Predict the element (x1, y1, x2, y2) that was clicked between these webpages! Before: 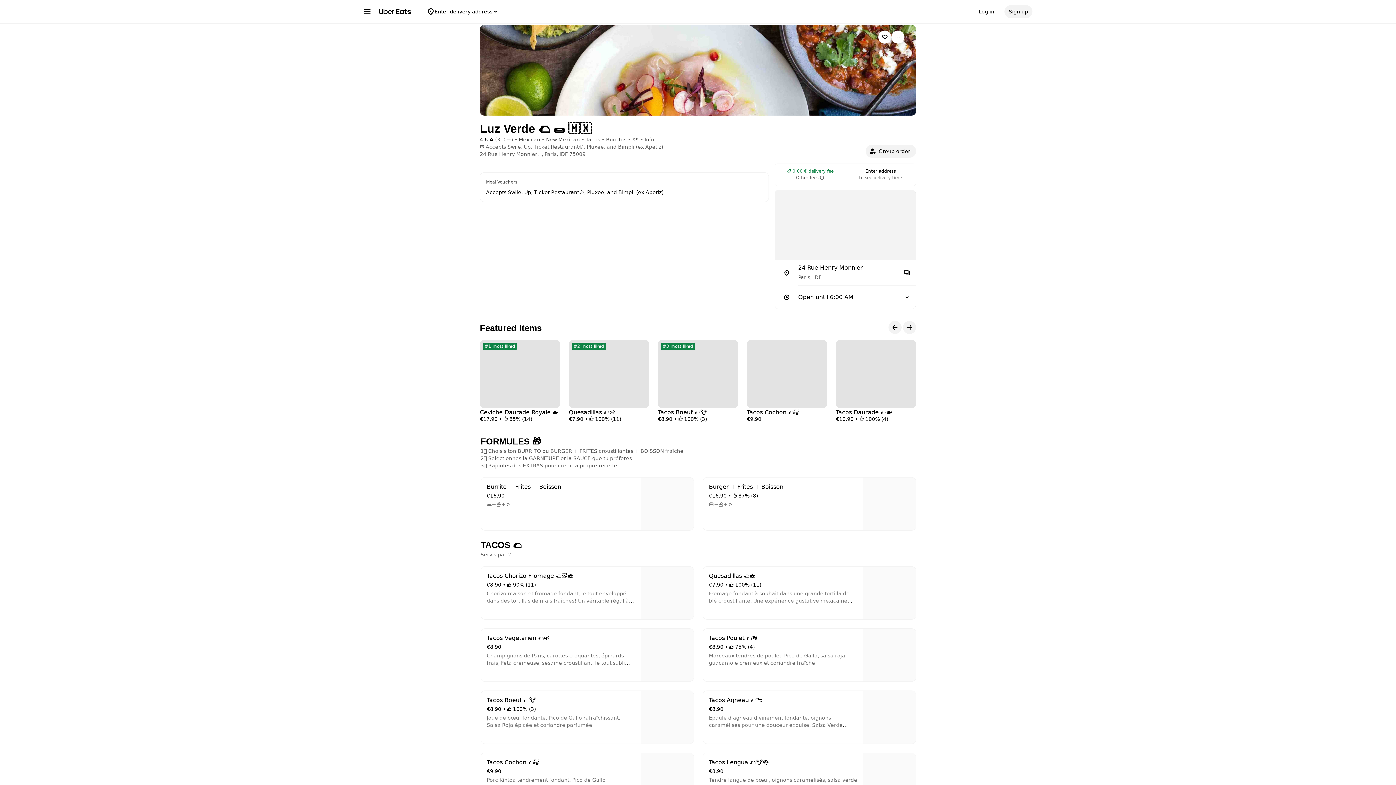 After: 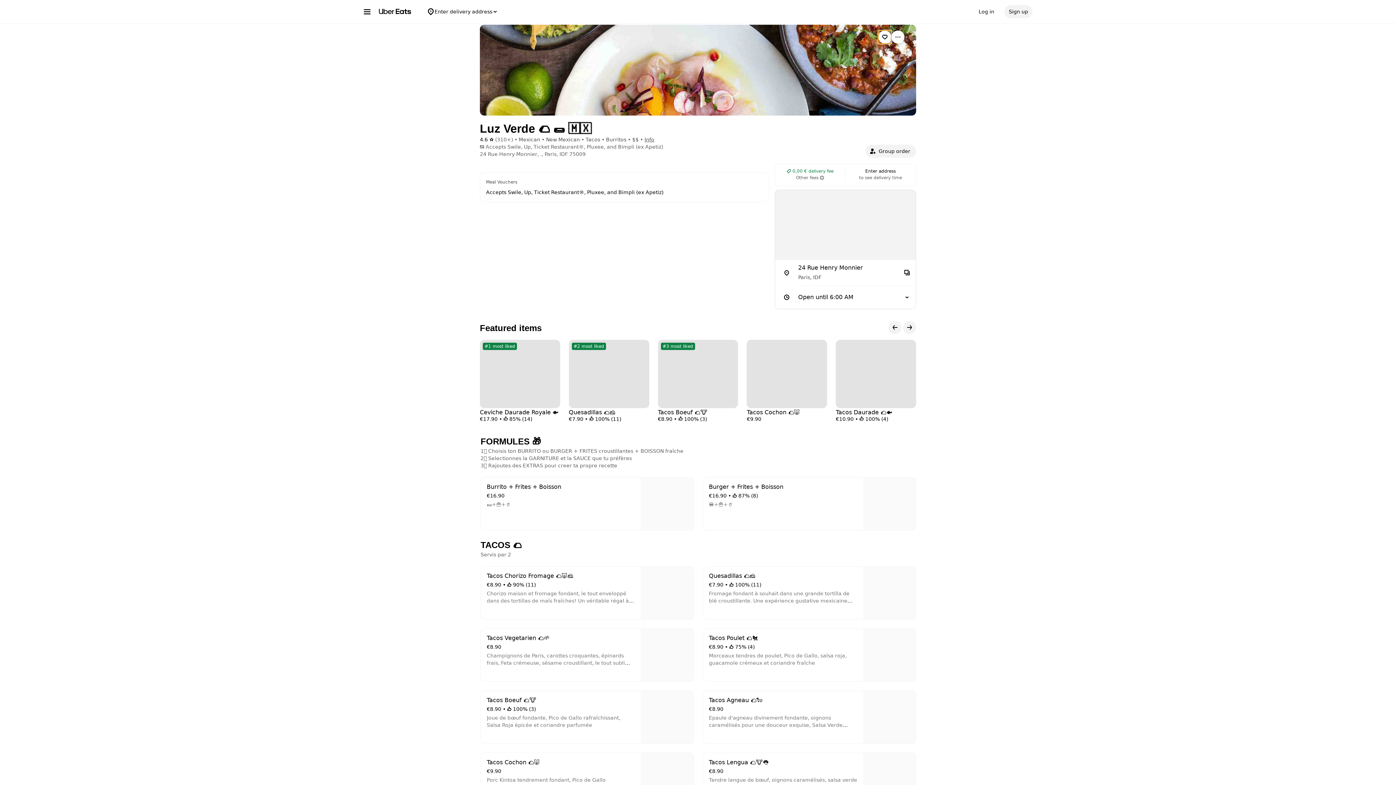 Action: label: Add to favorites bbox: (878, 30, 891, 43)